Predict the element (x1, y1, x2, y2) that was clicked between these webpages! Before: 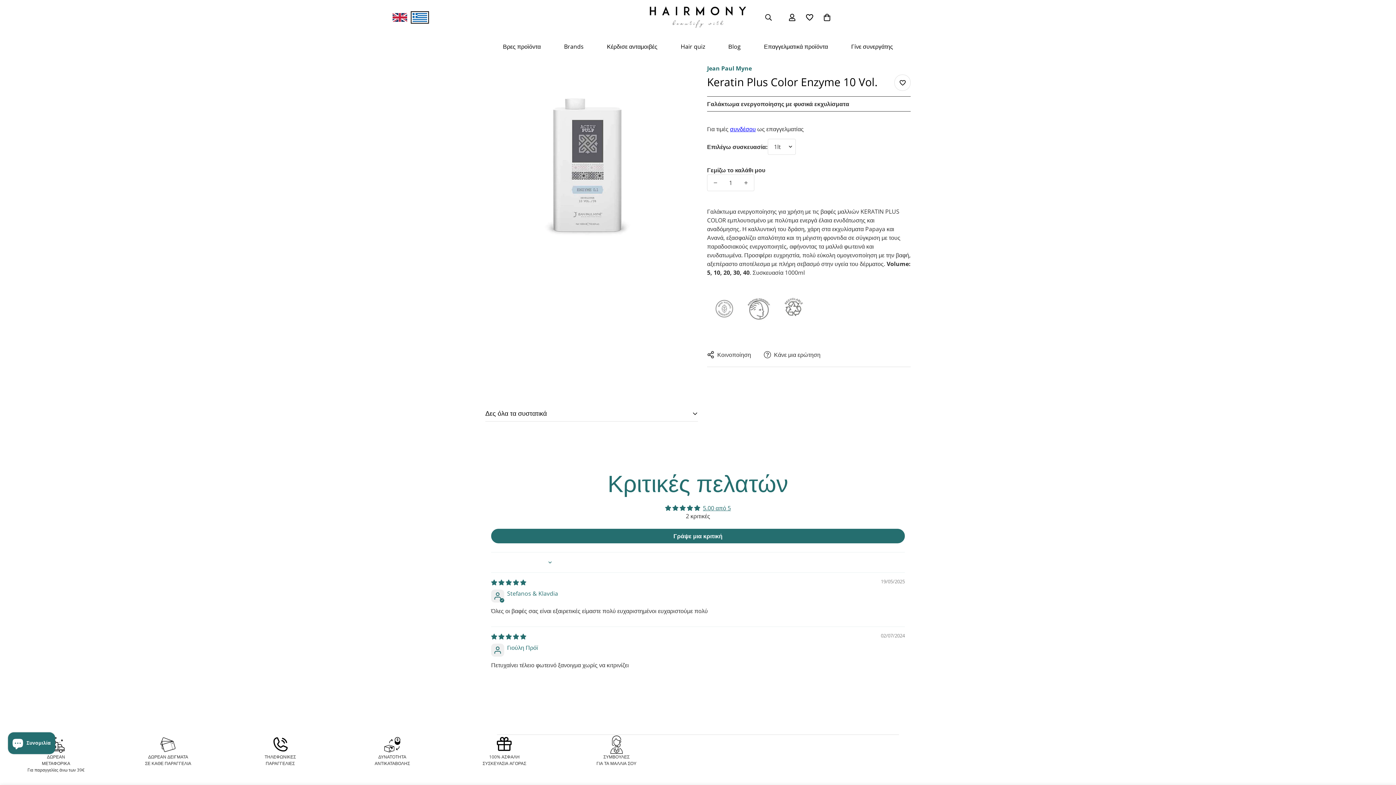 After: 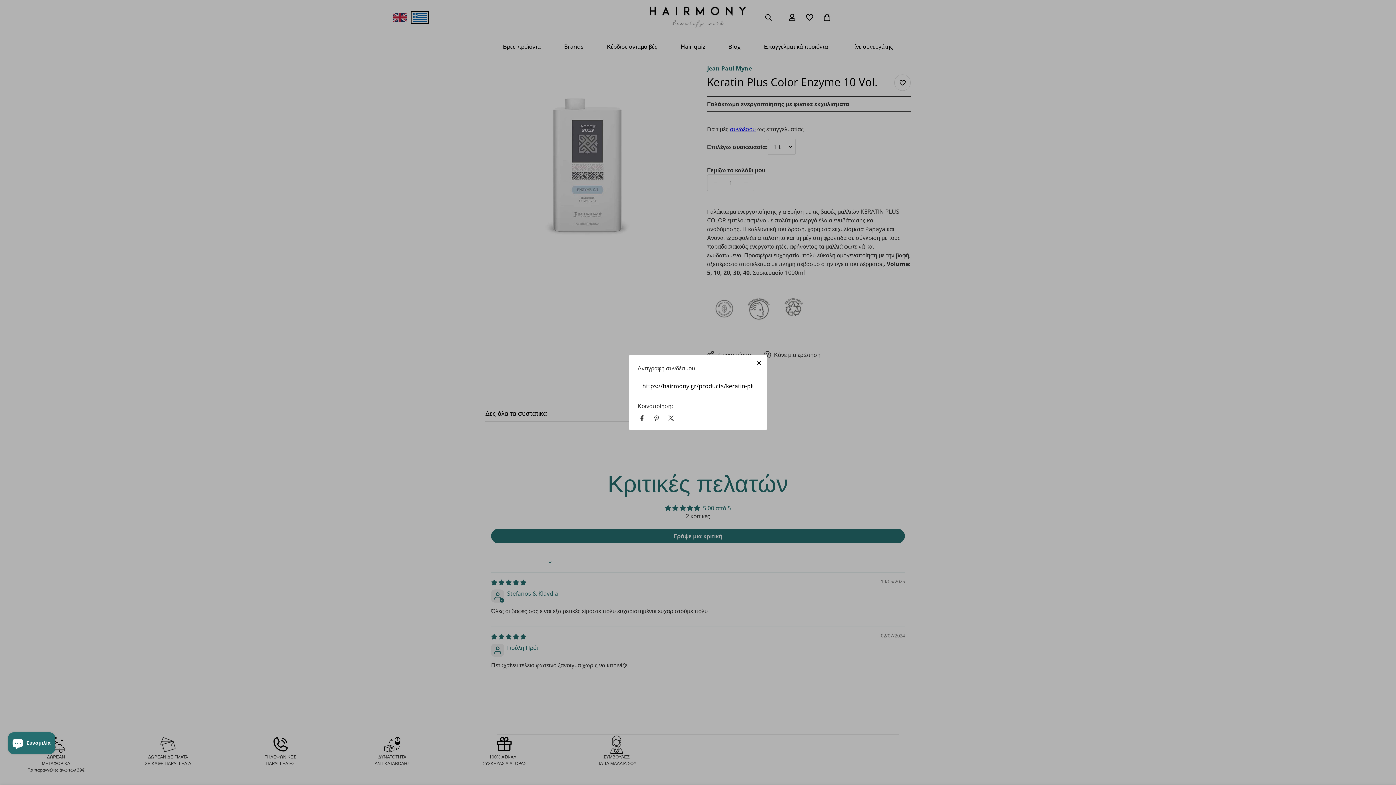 Action: bbox: (707, 350, 751, 359) label: Κοινοποίηση